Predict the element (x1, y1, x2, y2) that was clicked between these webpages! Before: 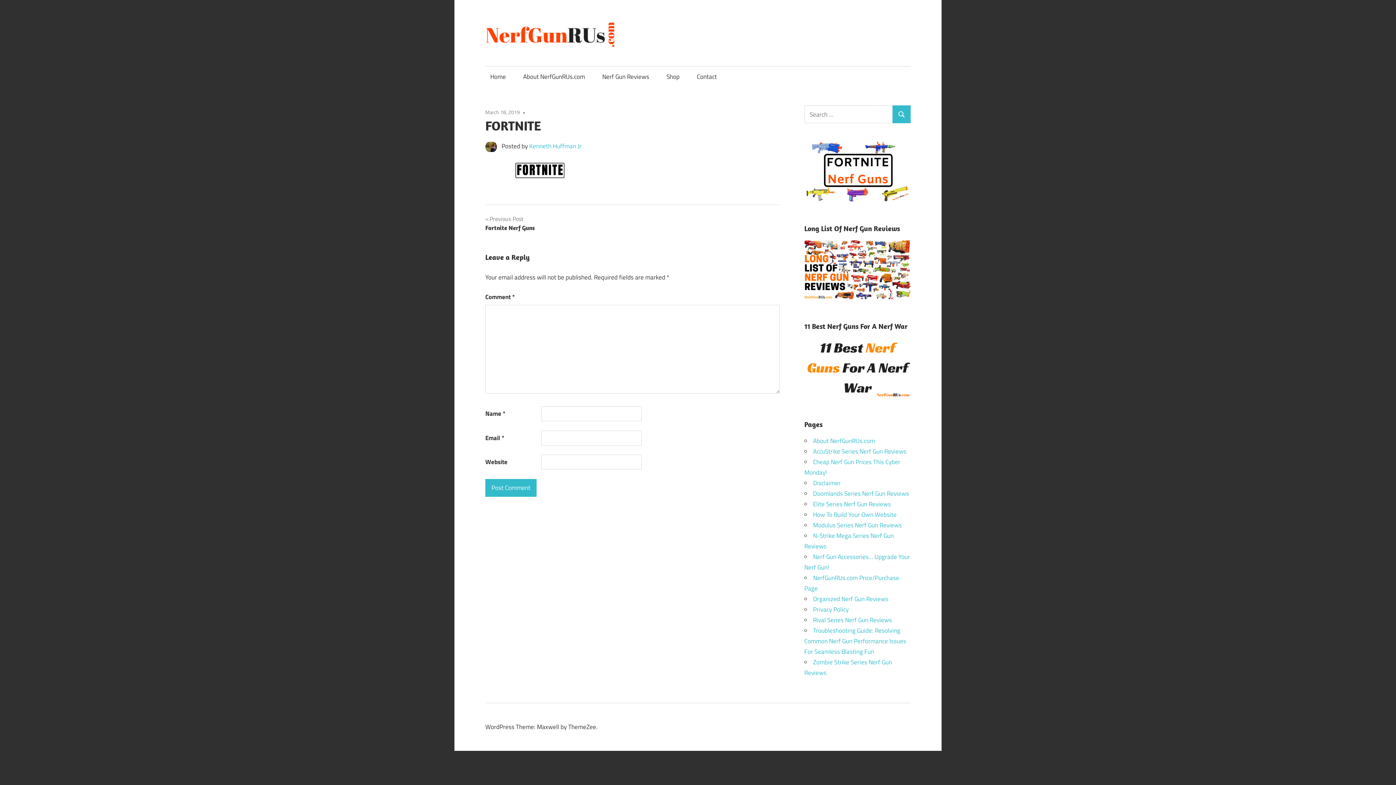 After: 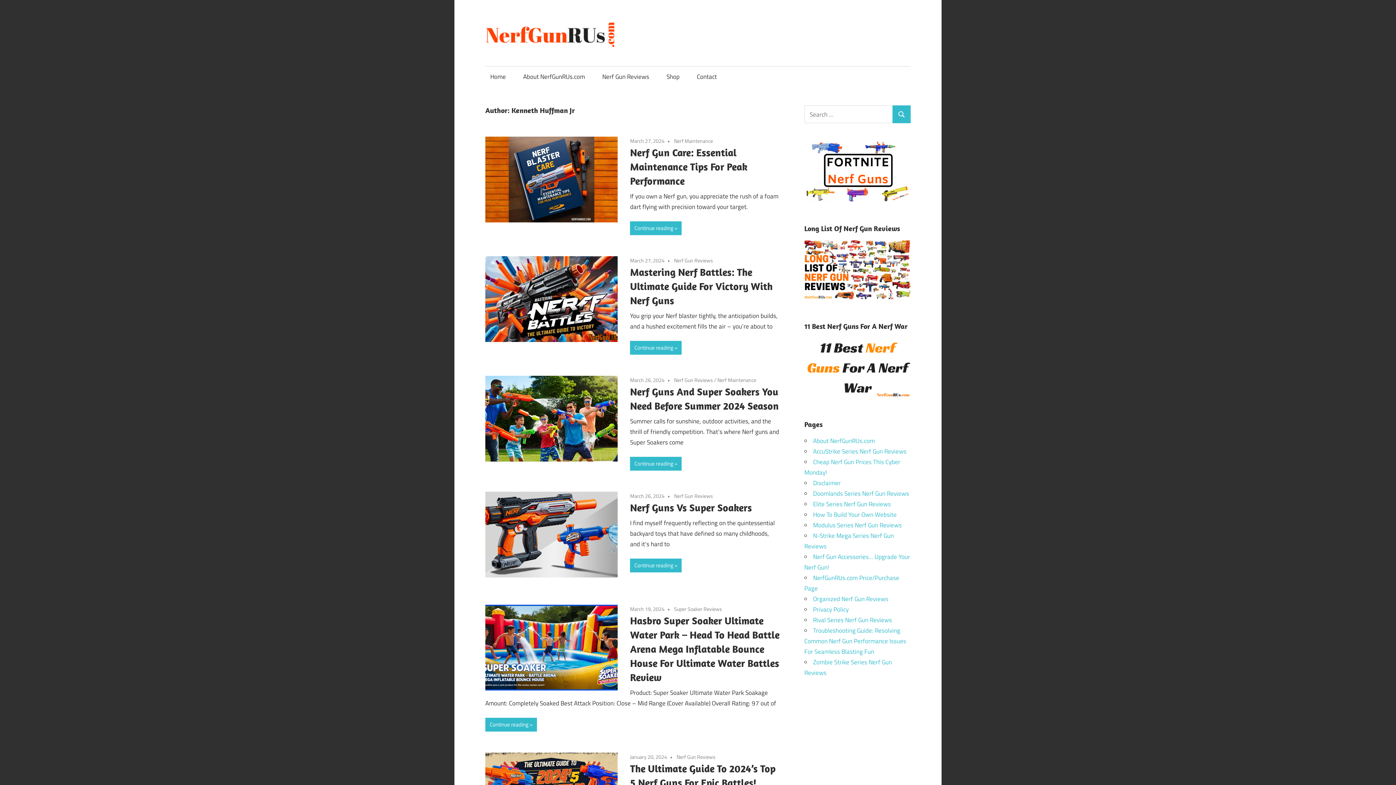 Action: label: Kenneth Huffman Jr bbox: (529, 141, 581, 151)